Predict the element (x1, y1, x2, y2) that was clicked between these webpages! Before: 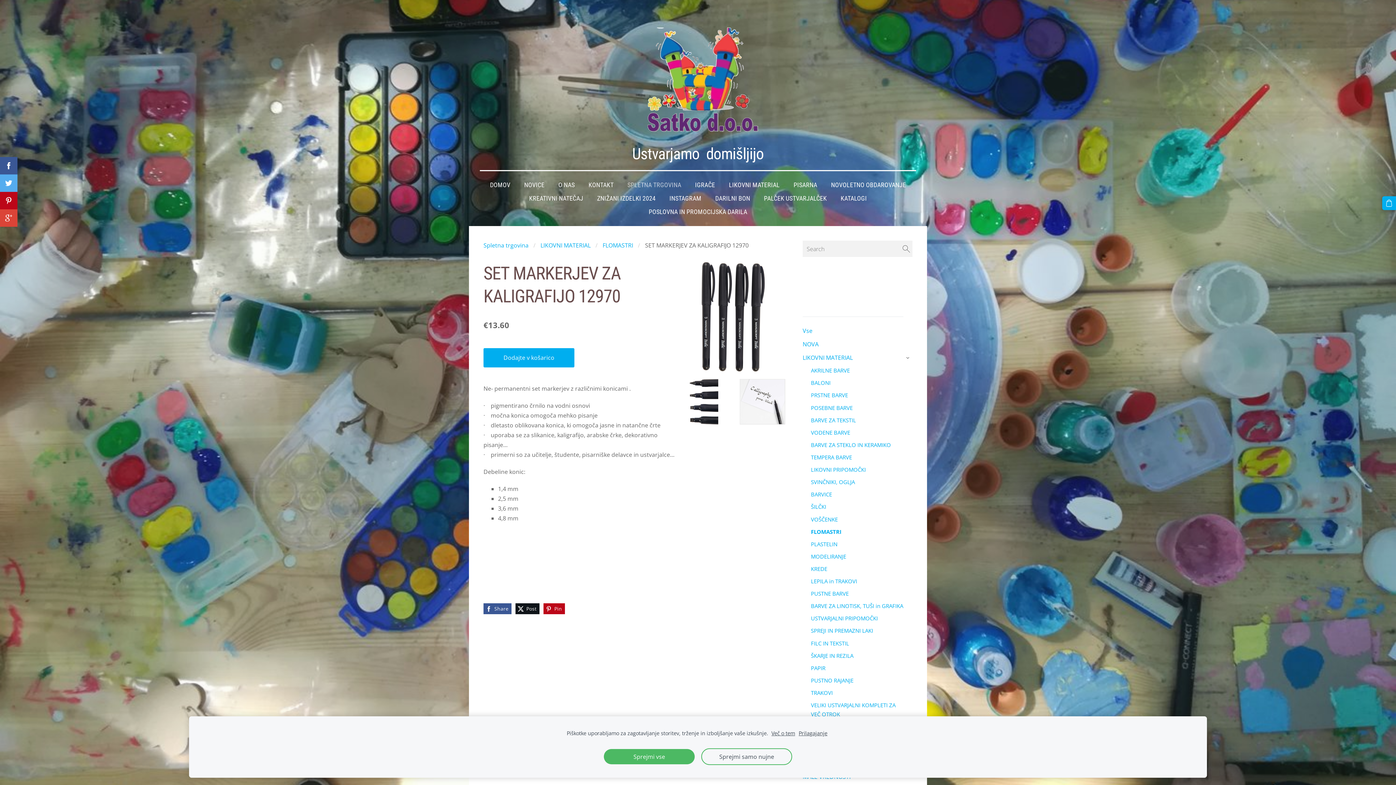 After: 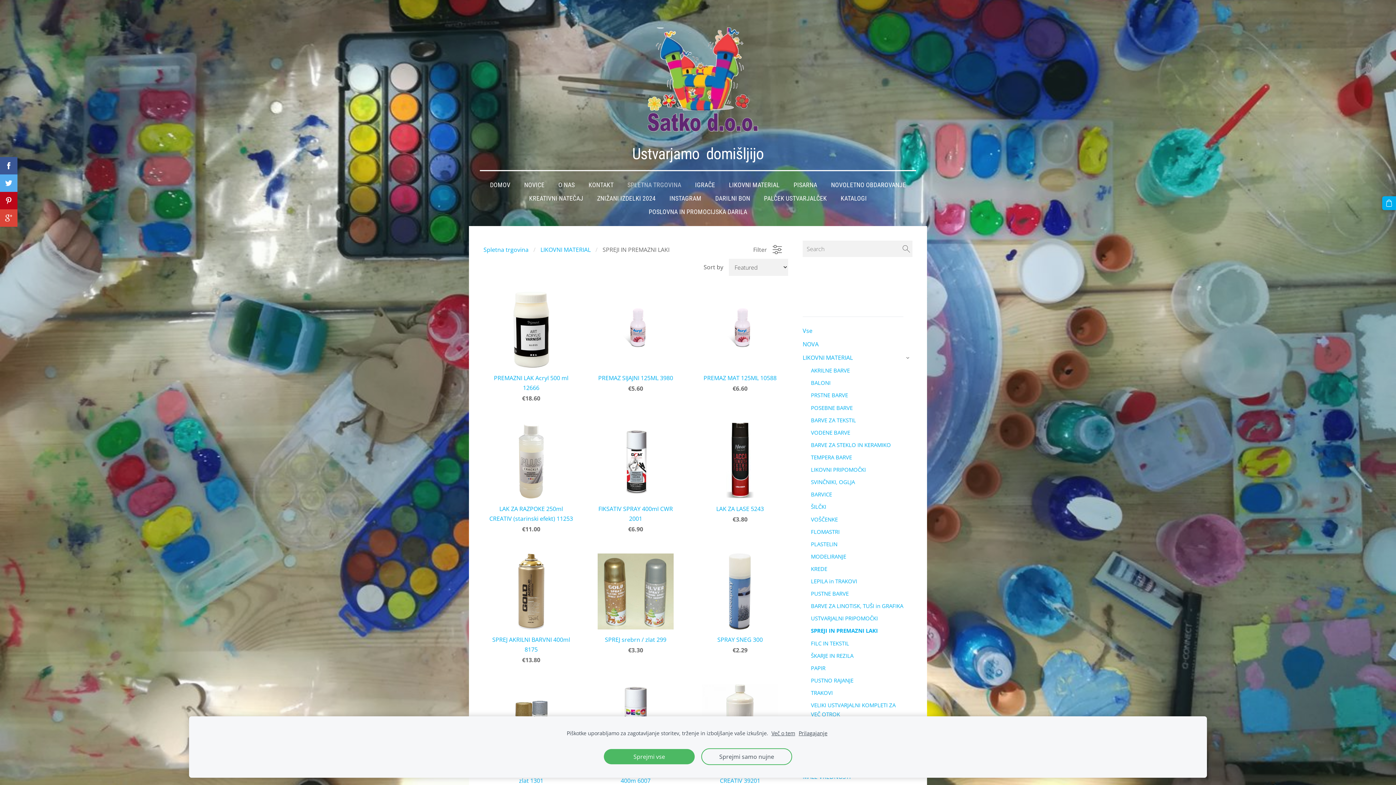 Action: bbox: (811, 626, 873, 635) label: SPREJI IN PREMAZNI LAKI